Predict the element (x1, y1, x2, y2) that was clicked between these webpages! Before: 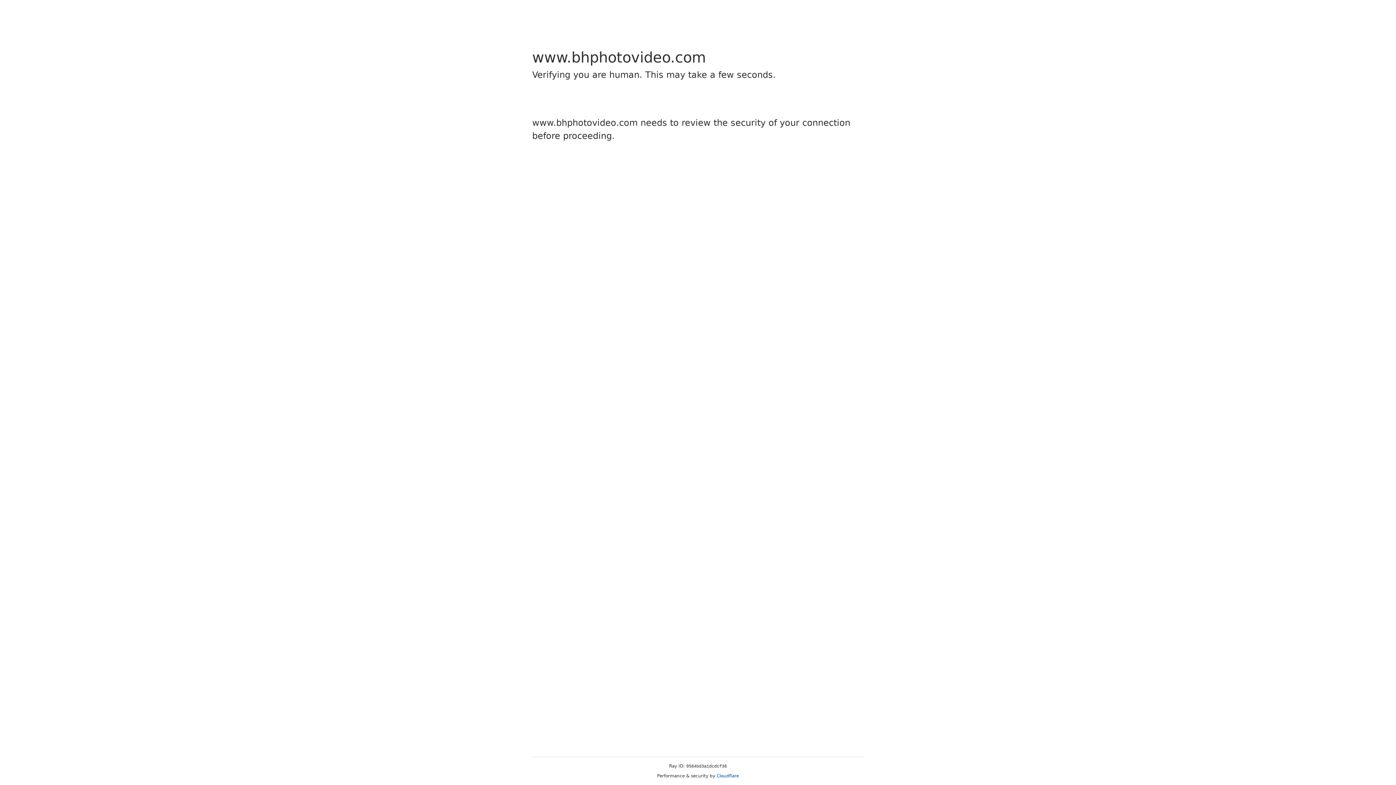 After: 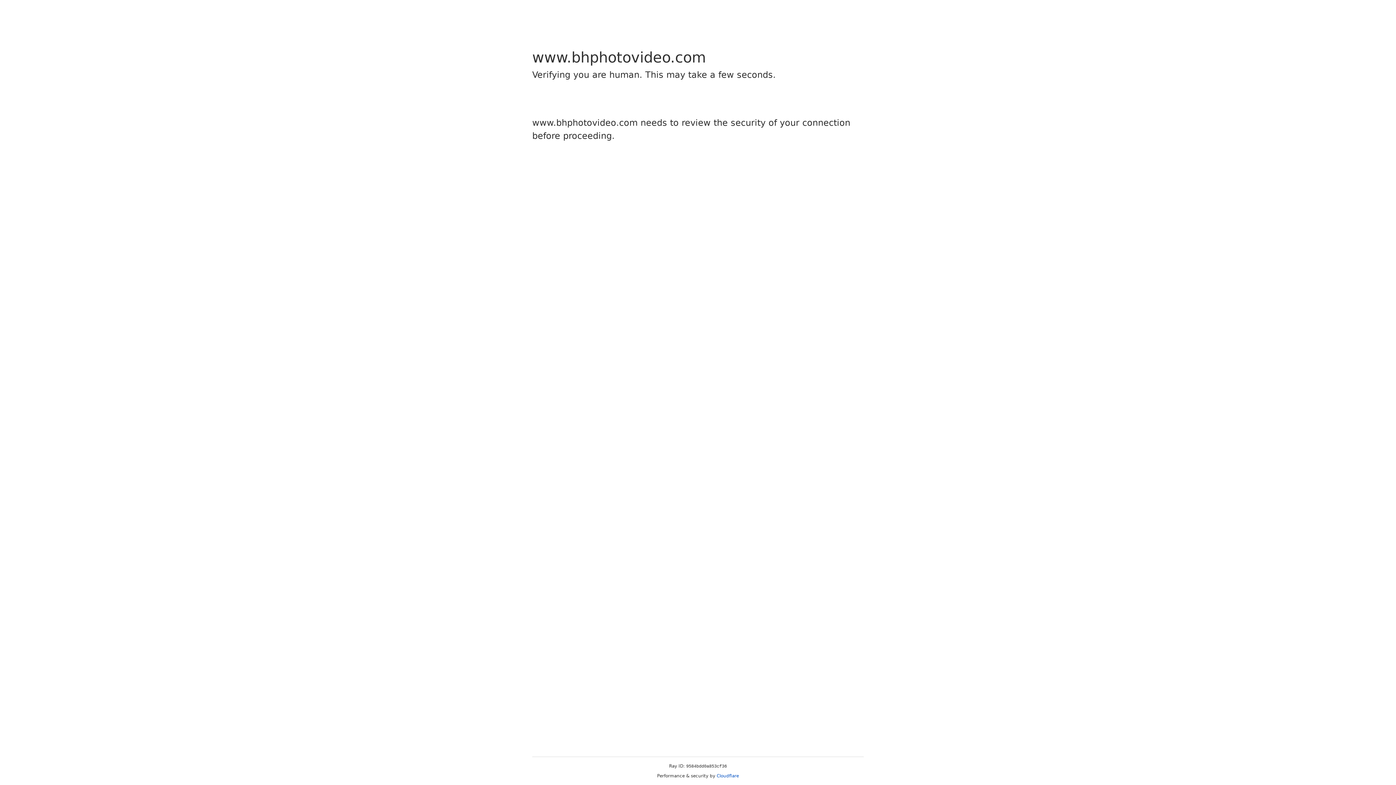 Action: bbox: (716, 773, 739, 778) label: Cloudflare